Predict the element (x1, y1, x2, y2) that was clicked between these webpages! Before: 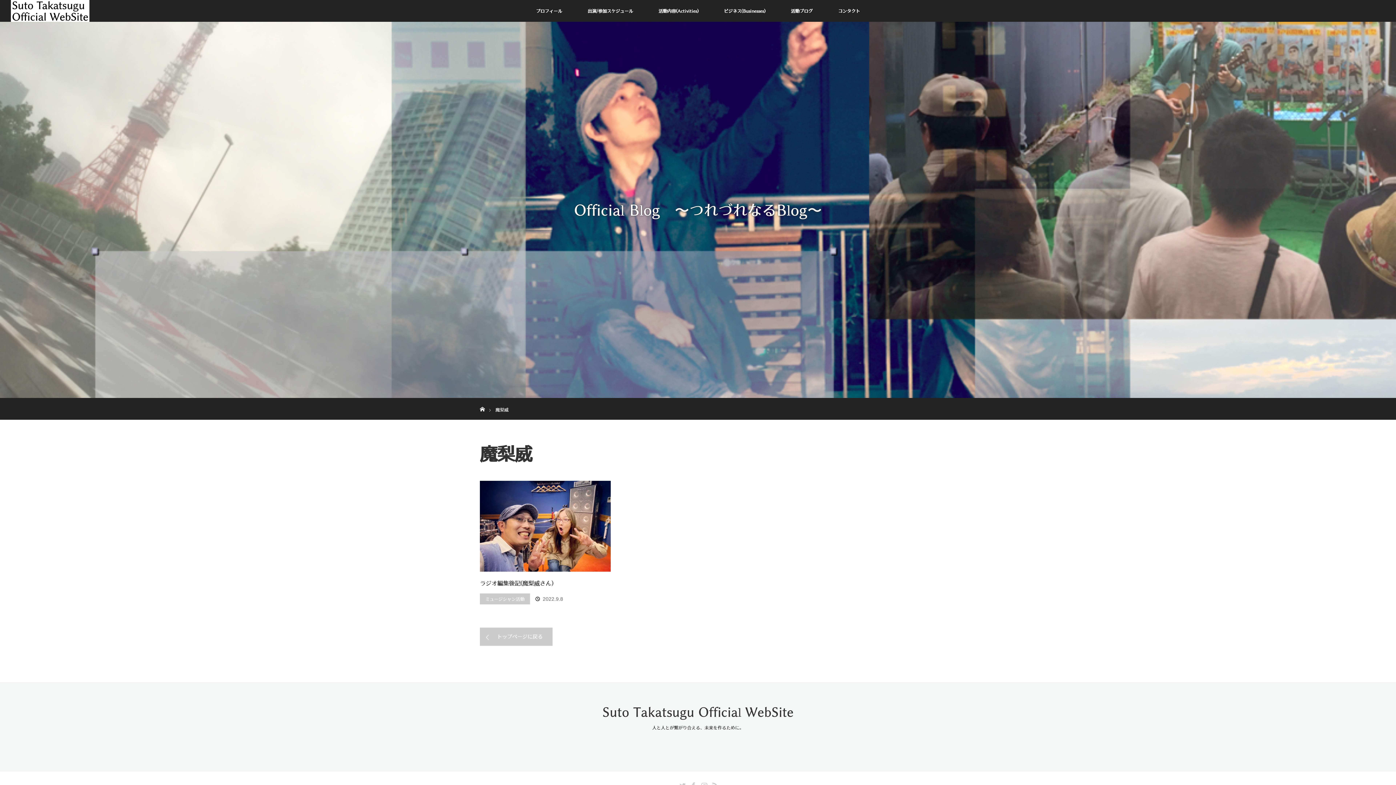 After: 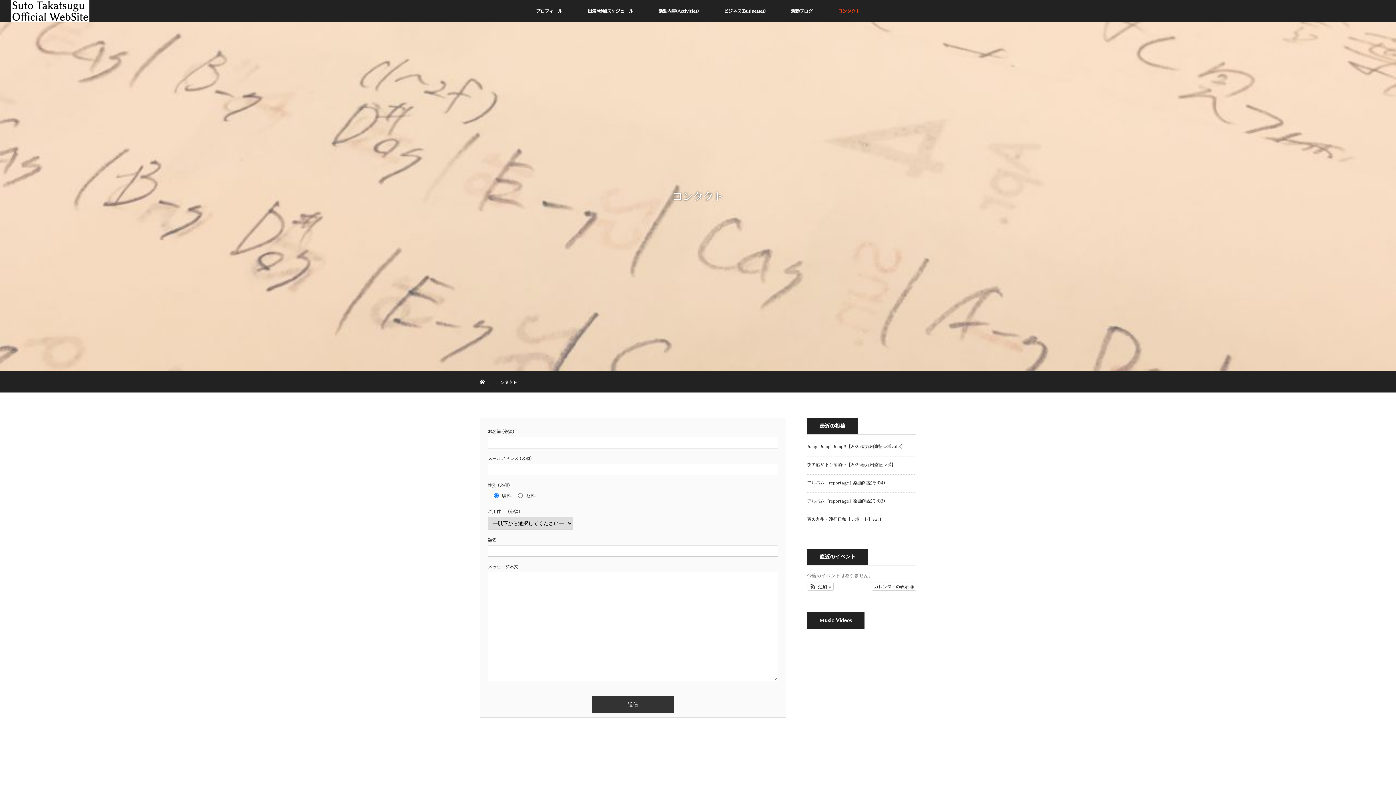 Action: bbox: (823, 0, 870, 21) label: コンタクト